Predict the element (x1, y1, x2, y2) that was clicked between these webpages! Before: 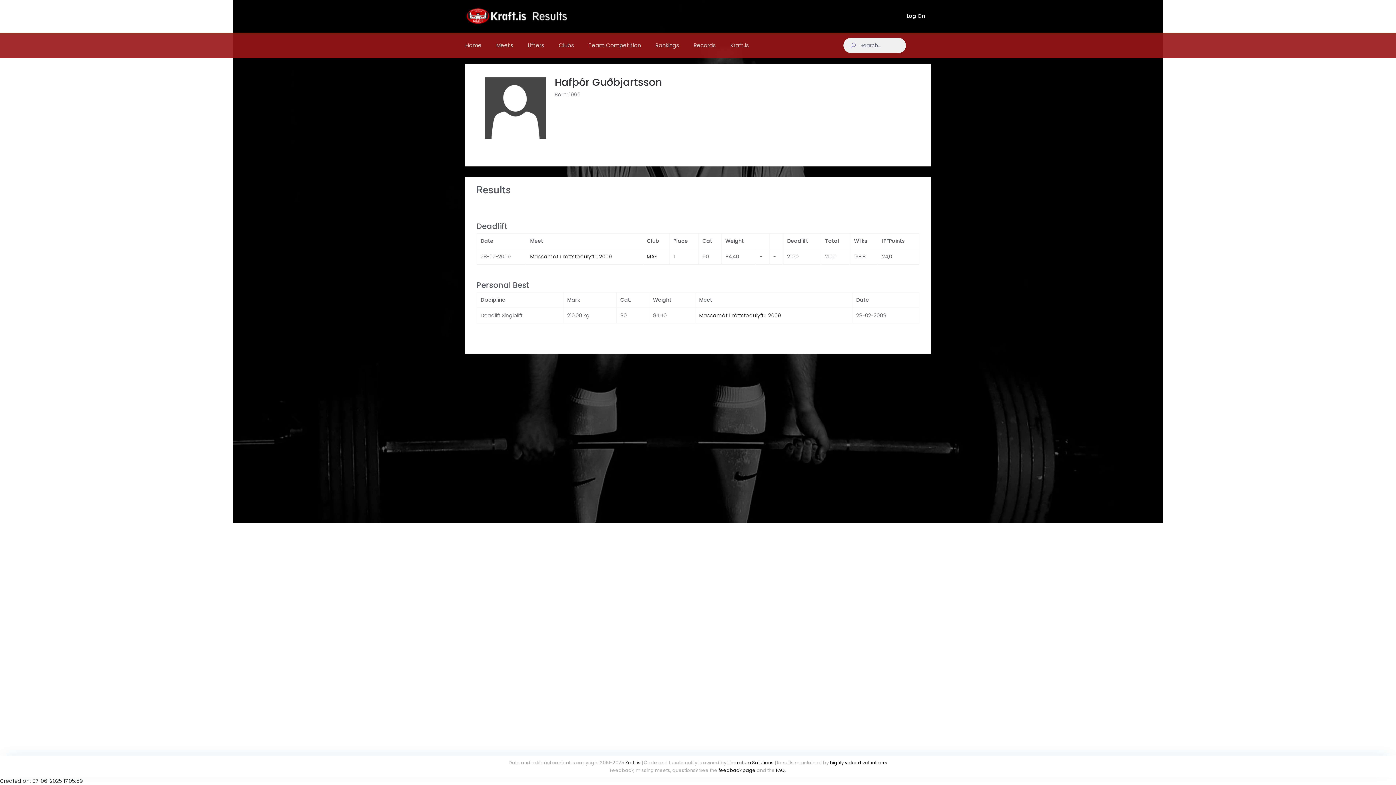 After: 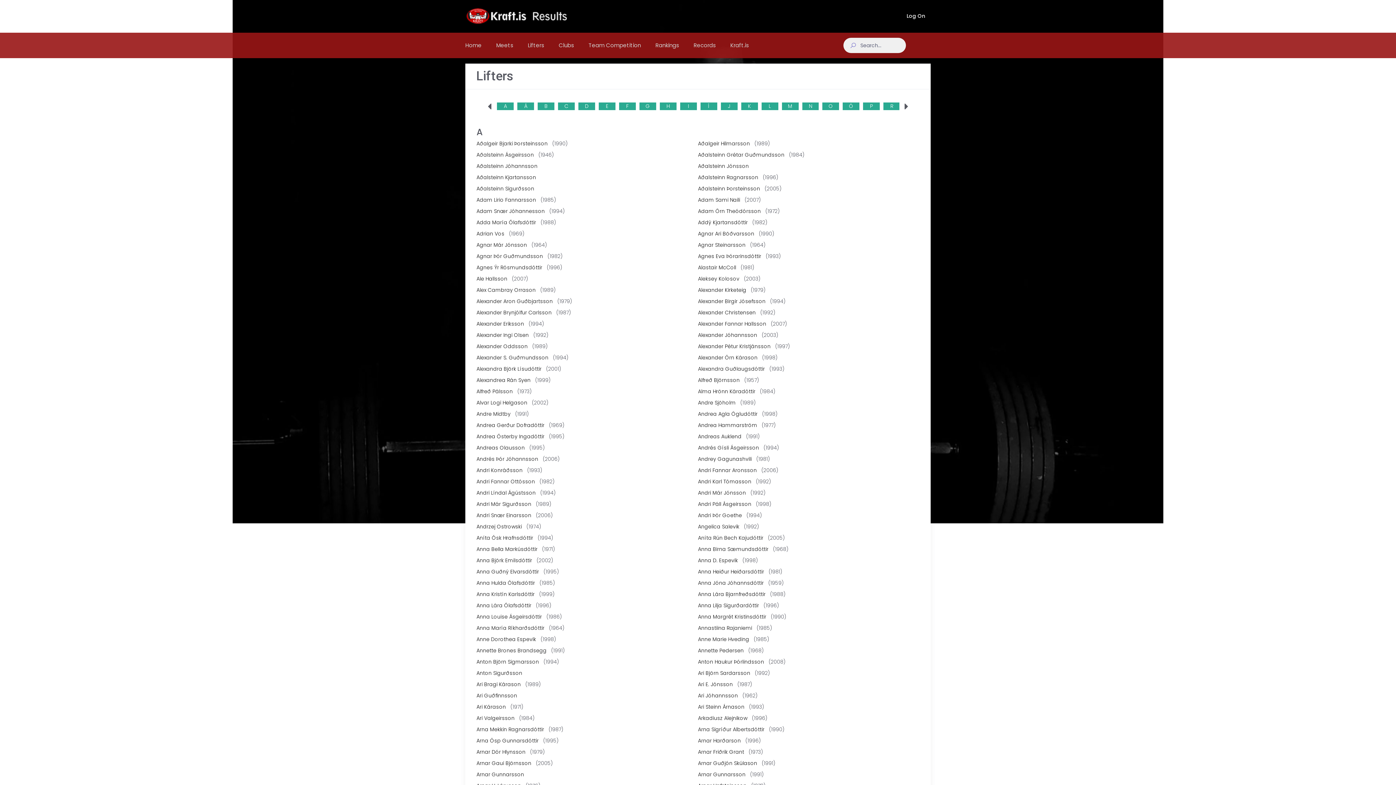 Action: label: Lifters bbox: (528, 32, 544, 58)